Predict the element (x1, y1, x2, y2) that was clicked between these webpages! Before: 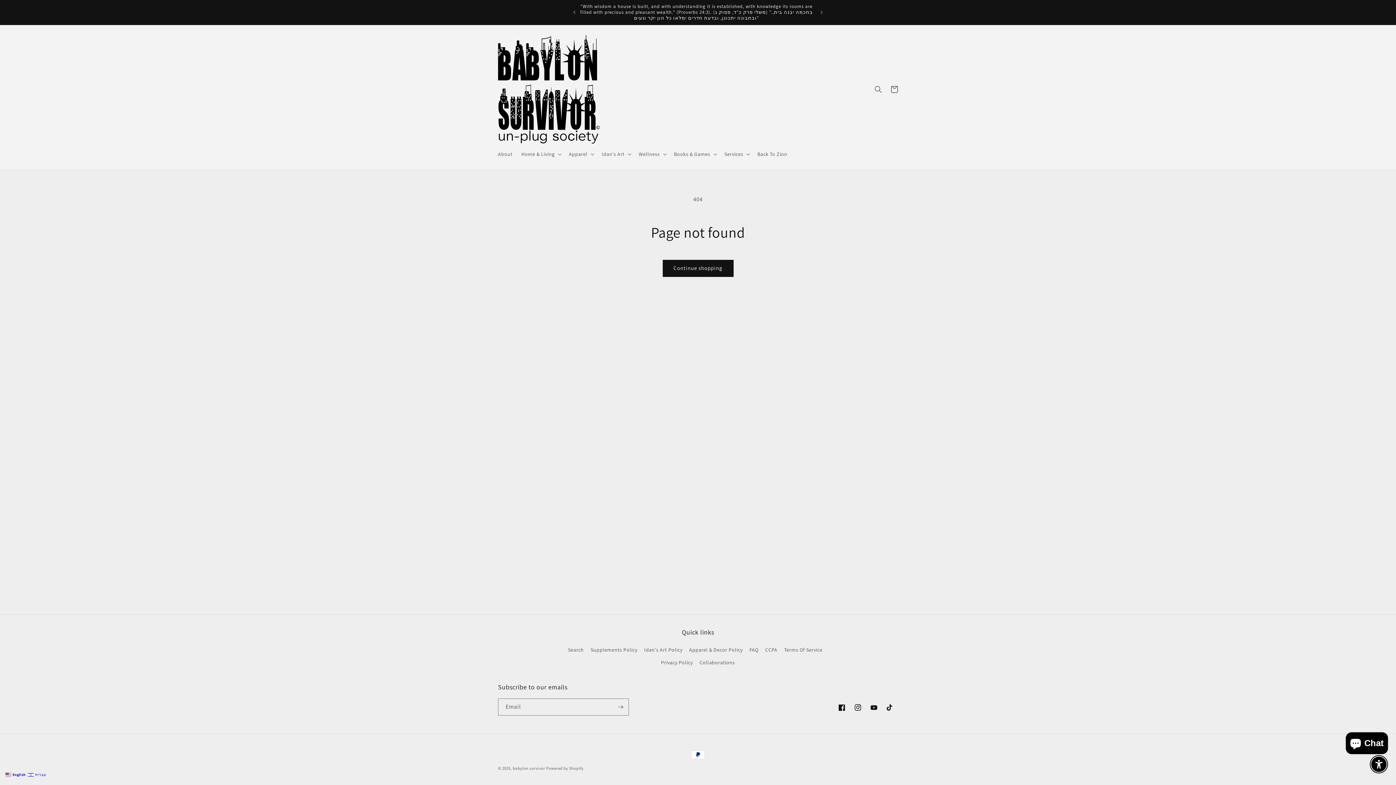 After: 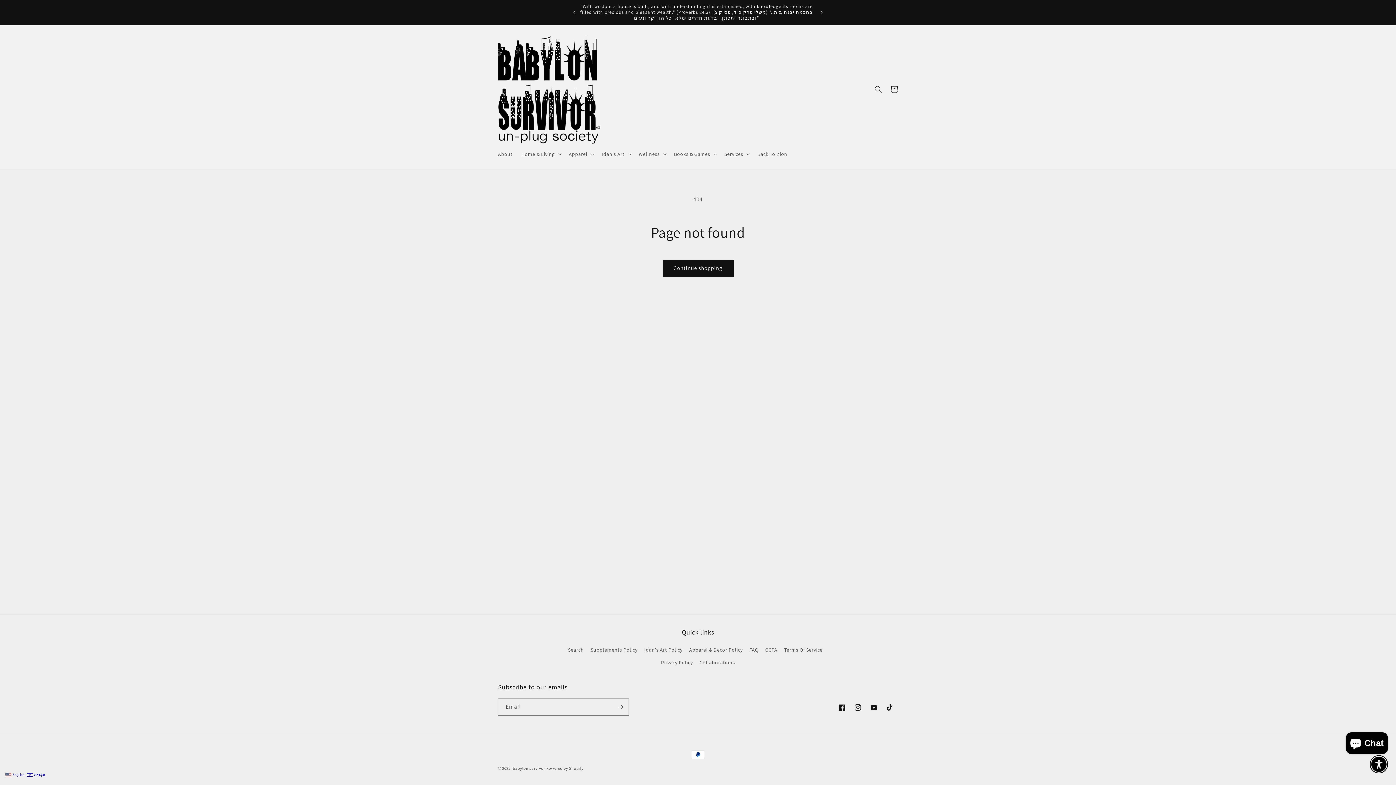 Action: label:  עִבְרִית bbox: (28, 770, 47, 778)